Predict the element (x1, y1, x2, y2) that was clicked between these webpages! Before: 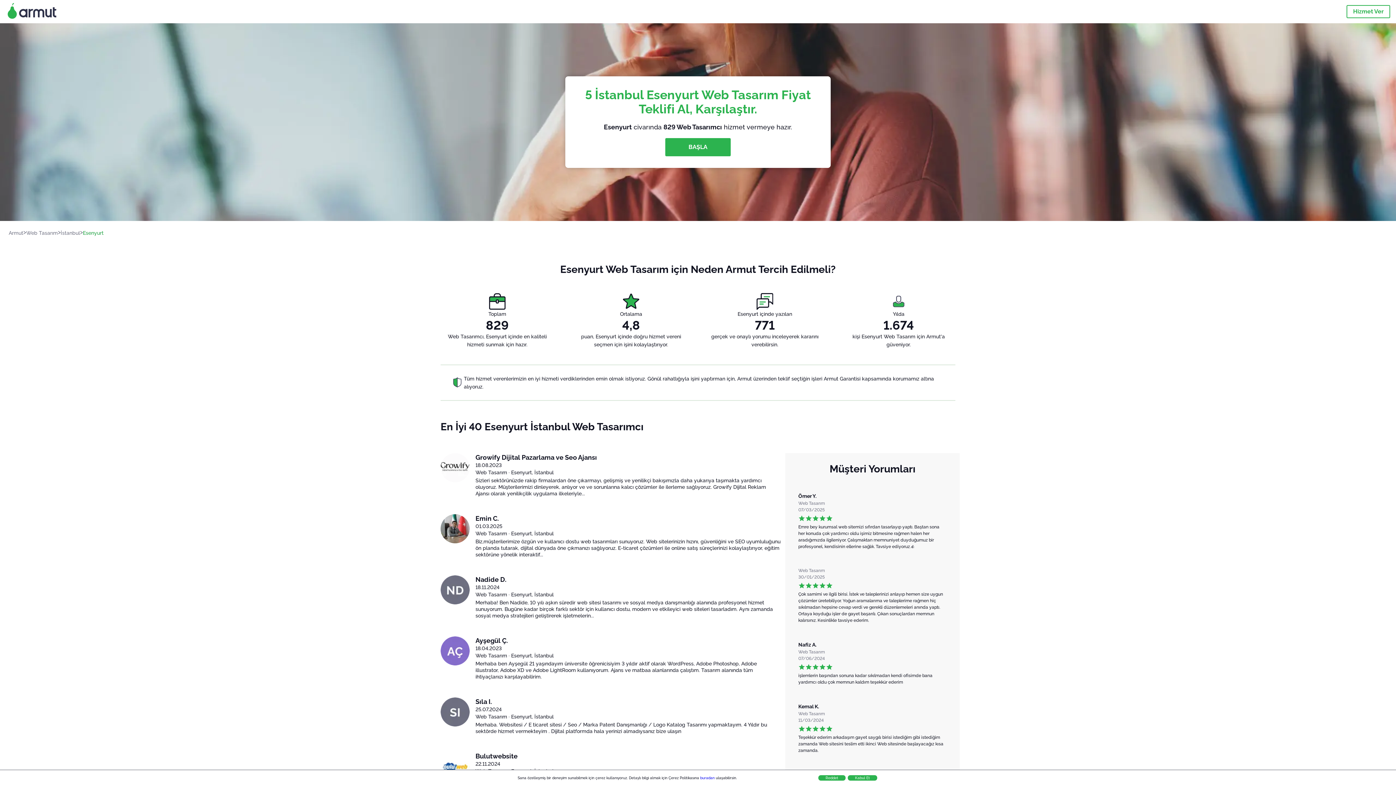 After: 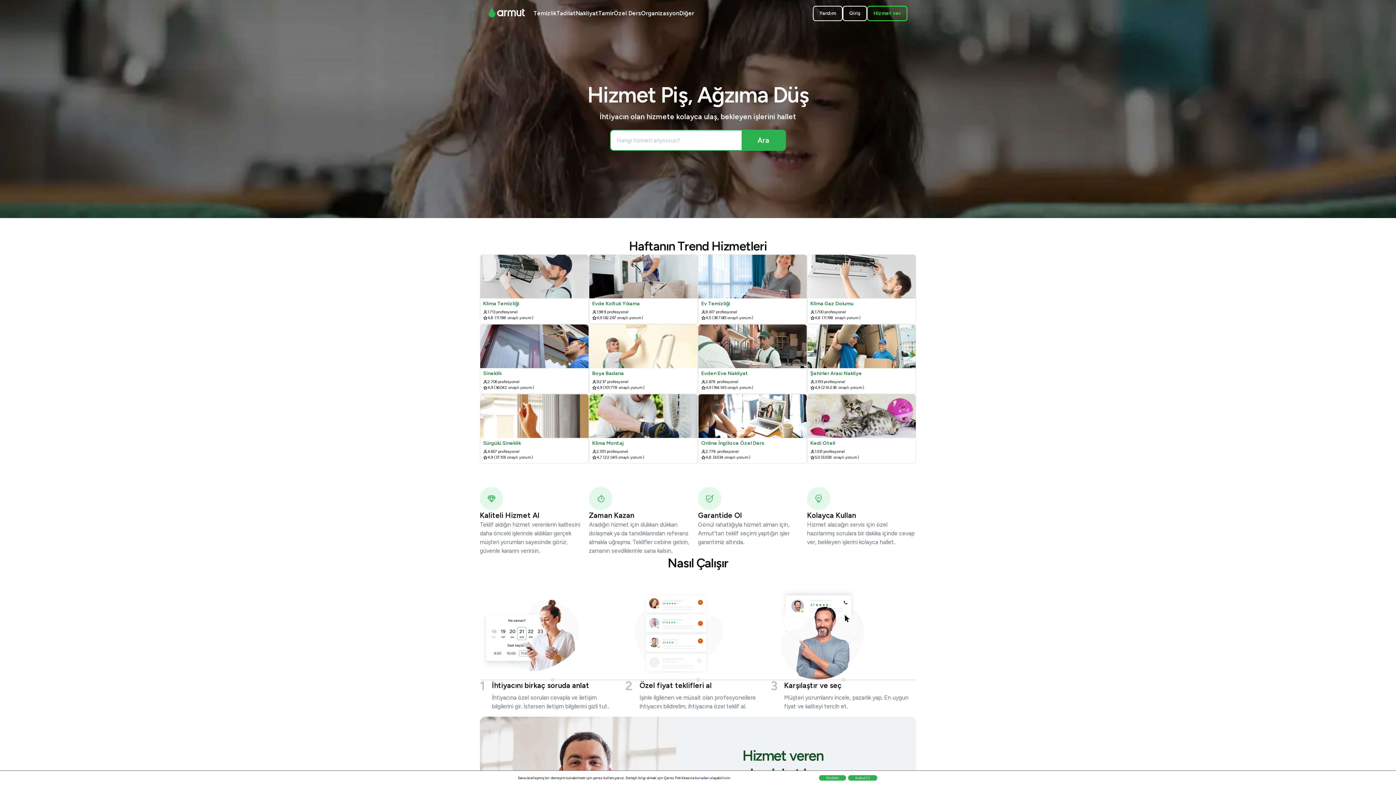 Action: bbox: (5, 1, 58, 21)